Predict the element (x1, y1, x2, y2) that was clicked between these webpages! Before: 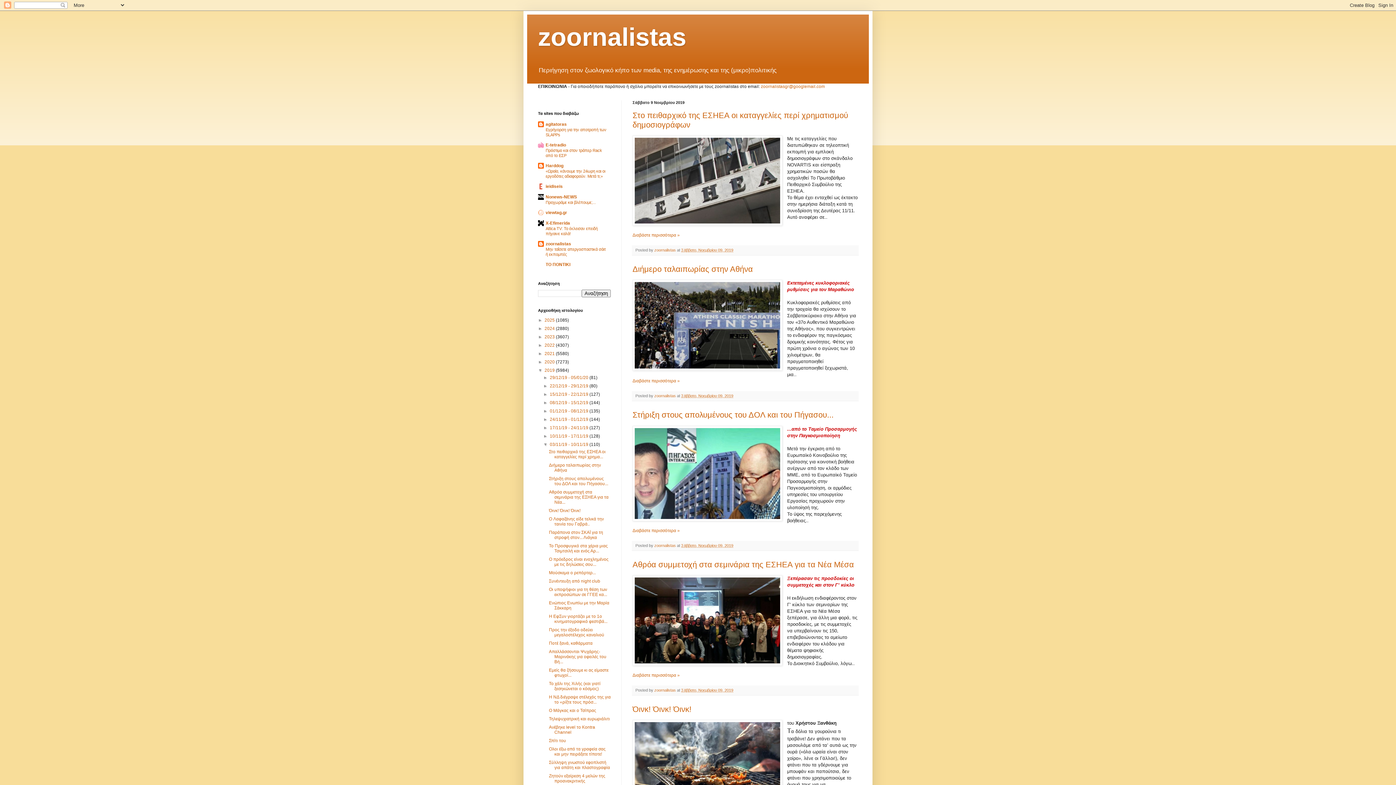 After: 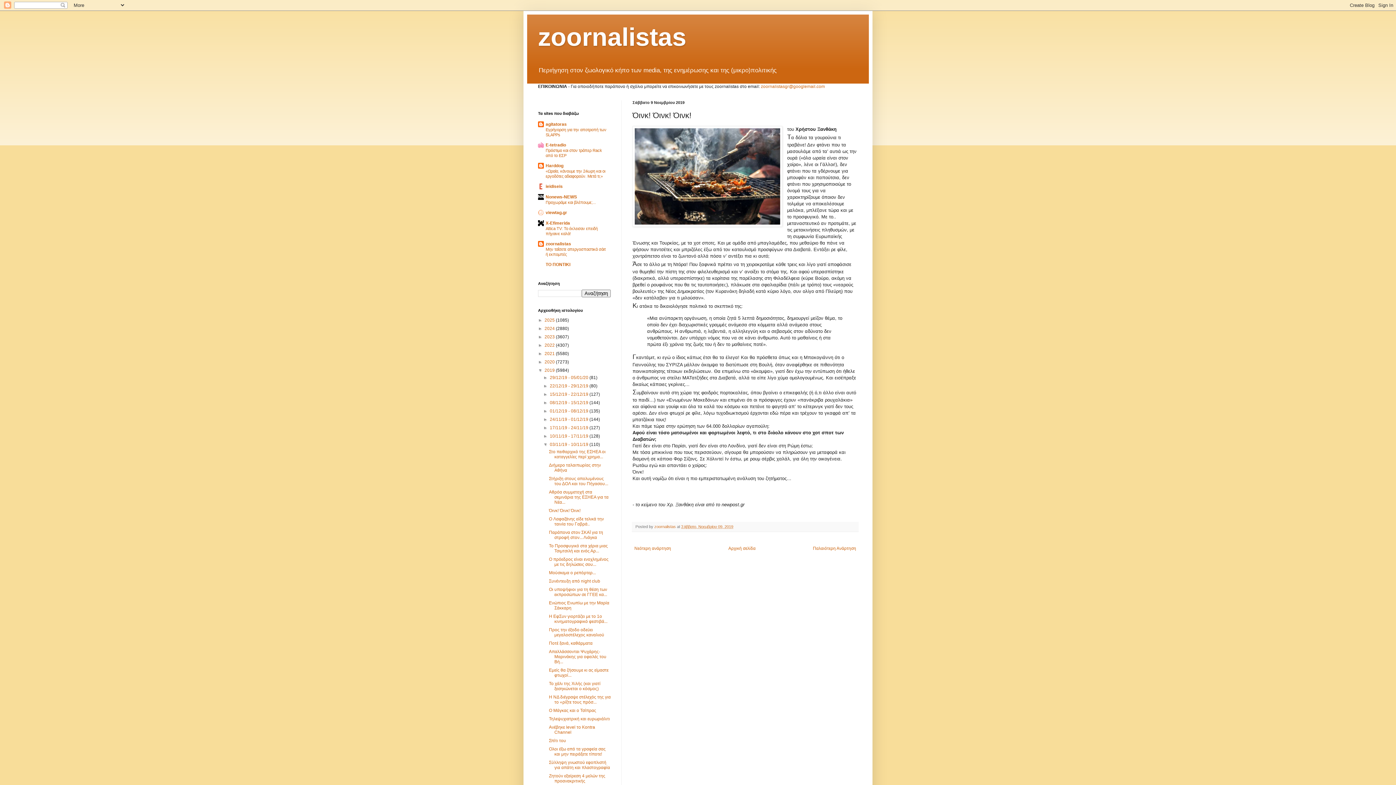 Action: bbox: (549, 508, 580, 513) label: Όινκ! Όινκ! Όινκ!